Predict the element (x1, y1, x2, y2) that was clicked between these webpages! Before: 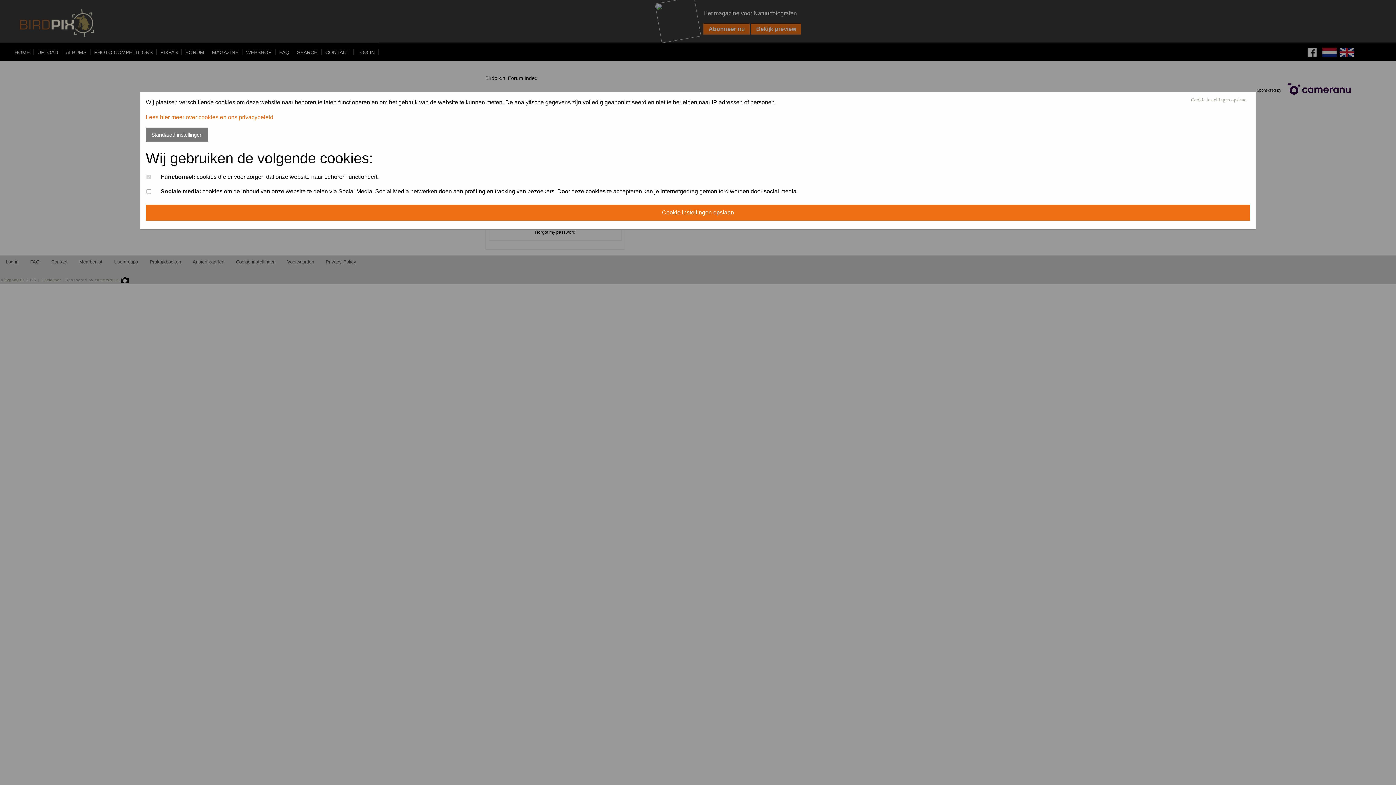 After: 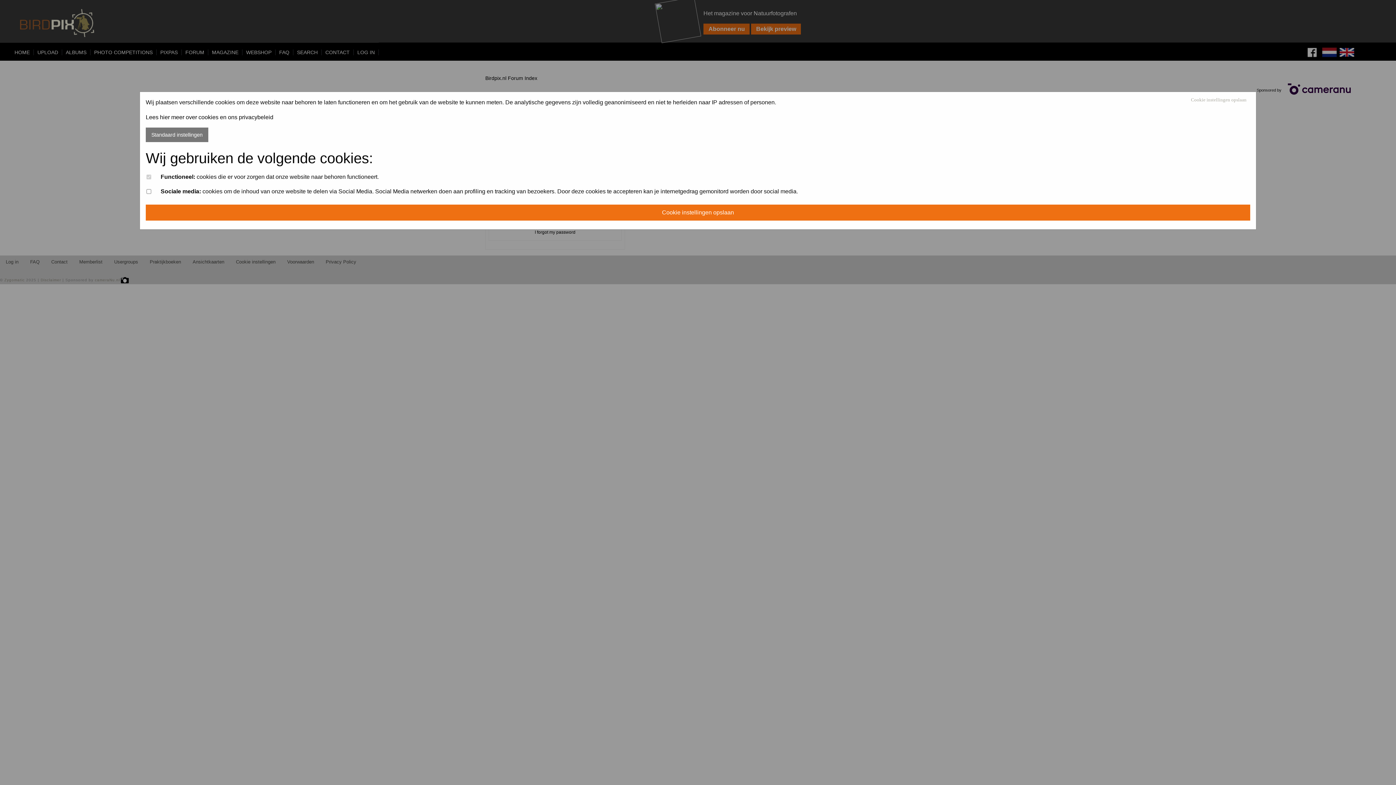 Action: label: Lees hier meer over cookies en ons privacybeleid bbox: (145, 114, 273, 120)